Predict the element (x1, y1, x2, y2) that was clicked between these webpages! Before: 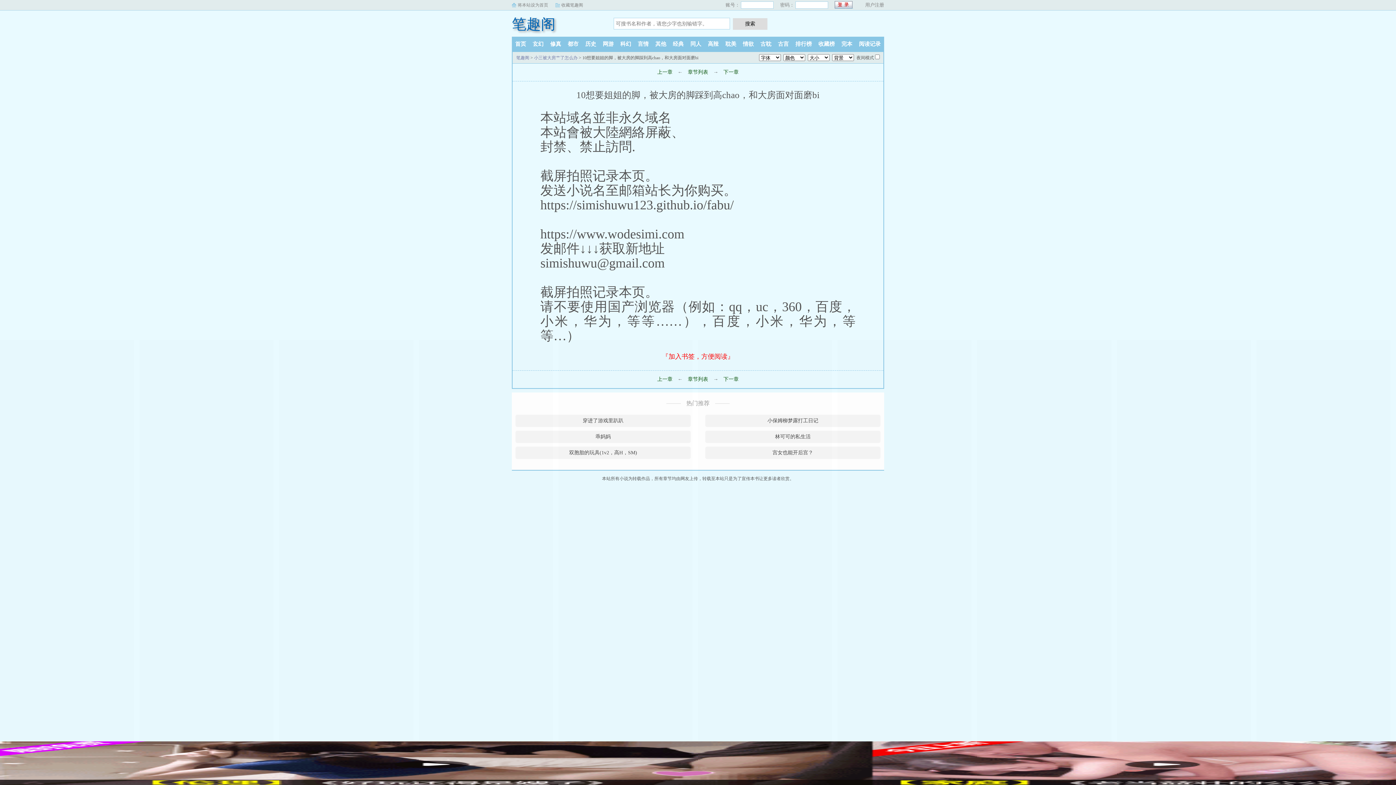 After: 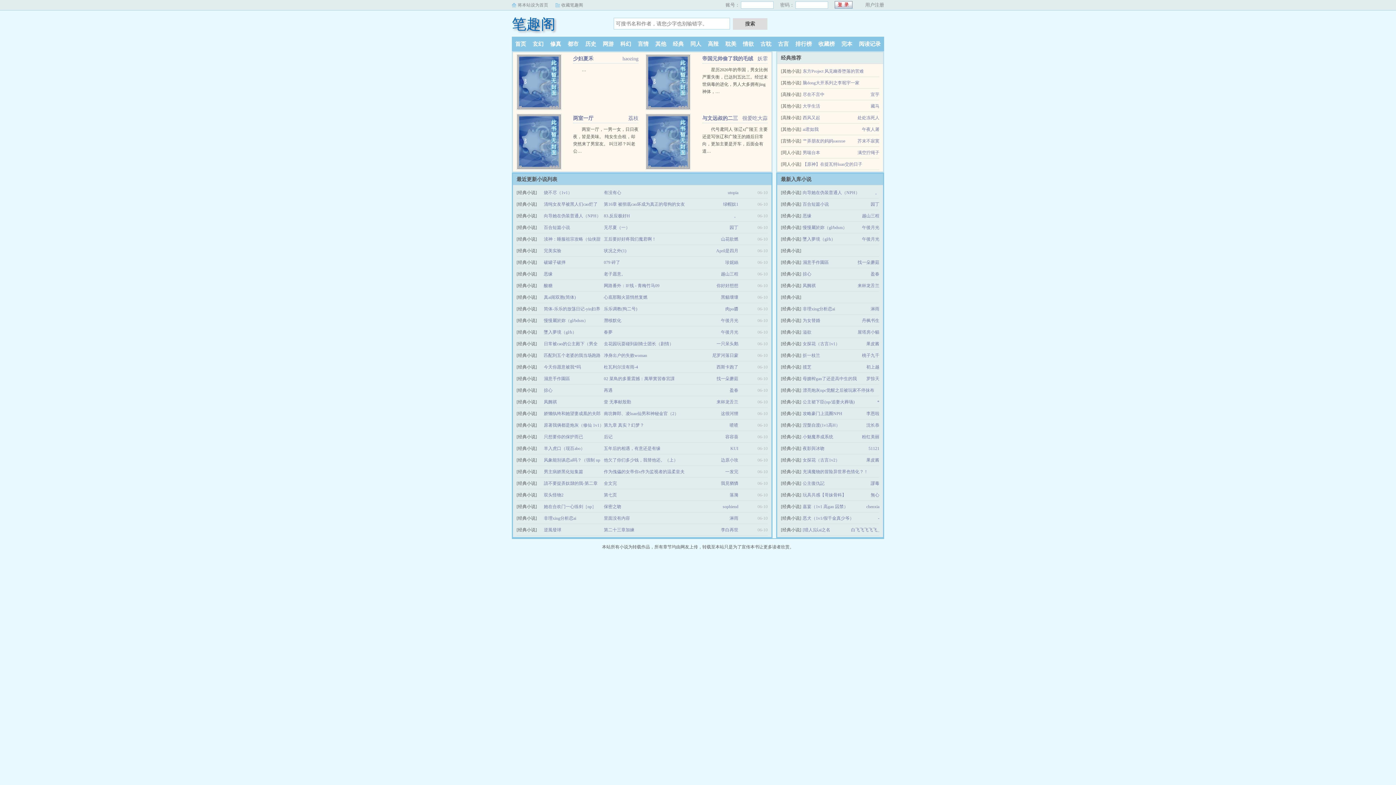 Action: bbox: (512, 10, 602, 32) label: 笔趣阁